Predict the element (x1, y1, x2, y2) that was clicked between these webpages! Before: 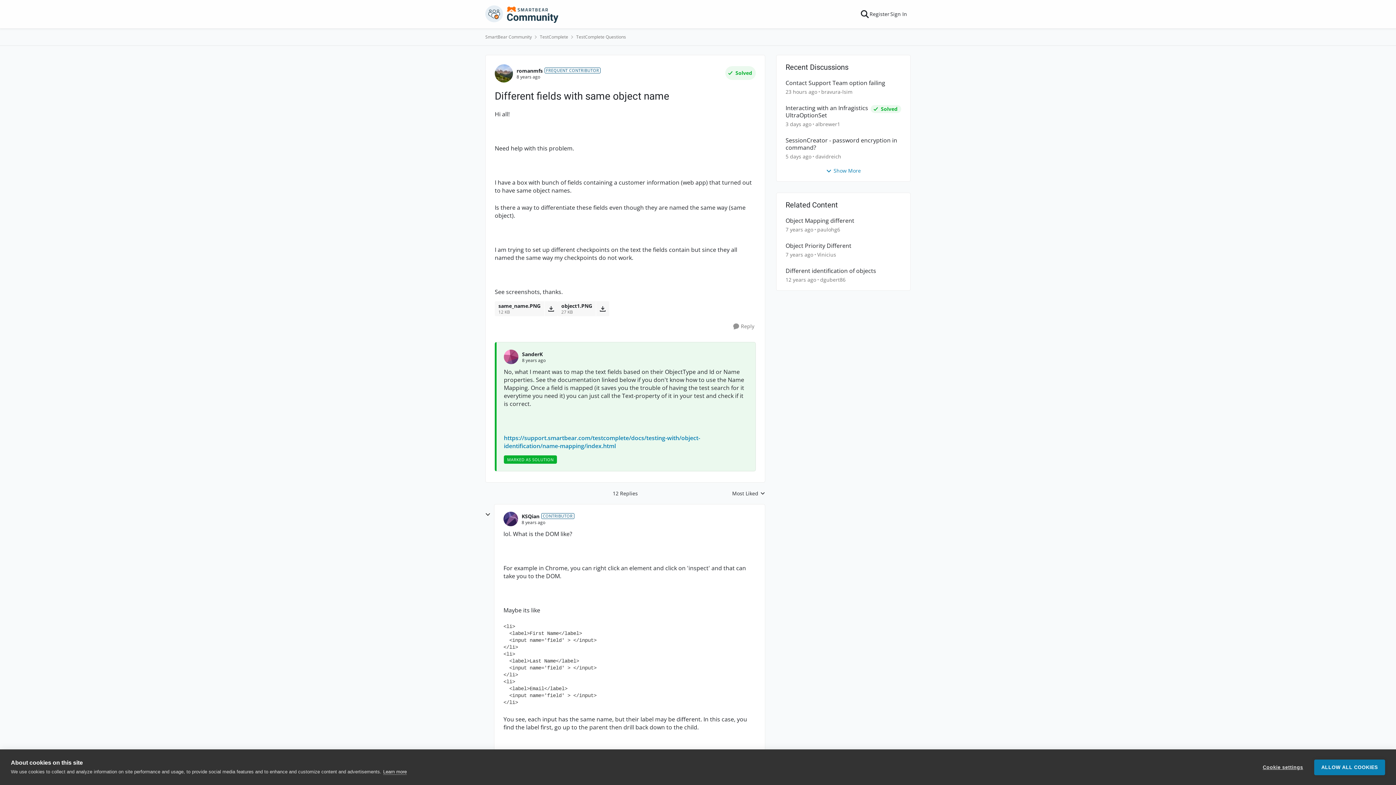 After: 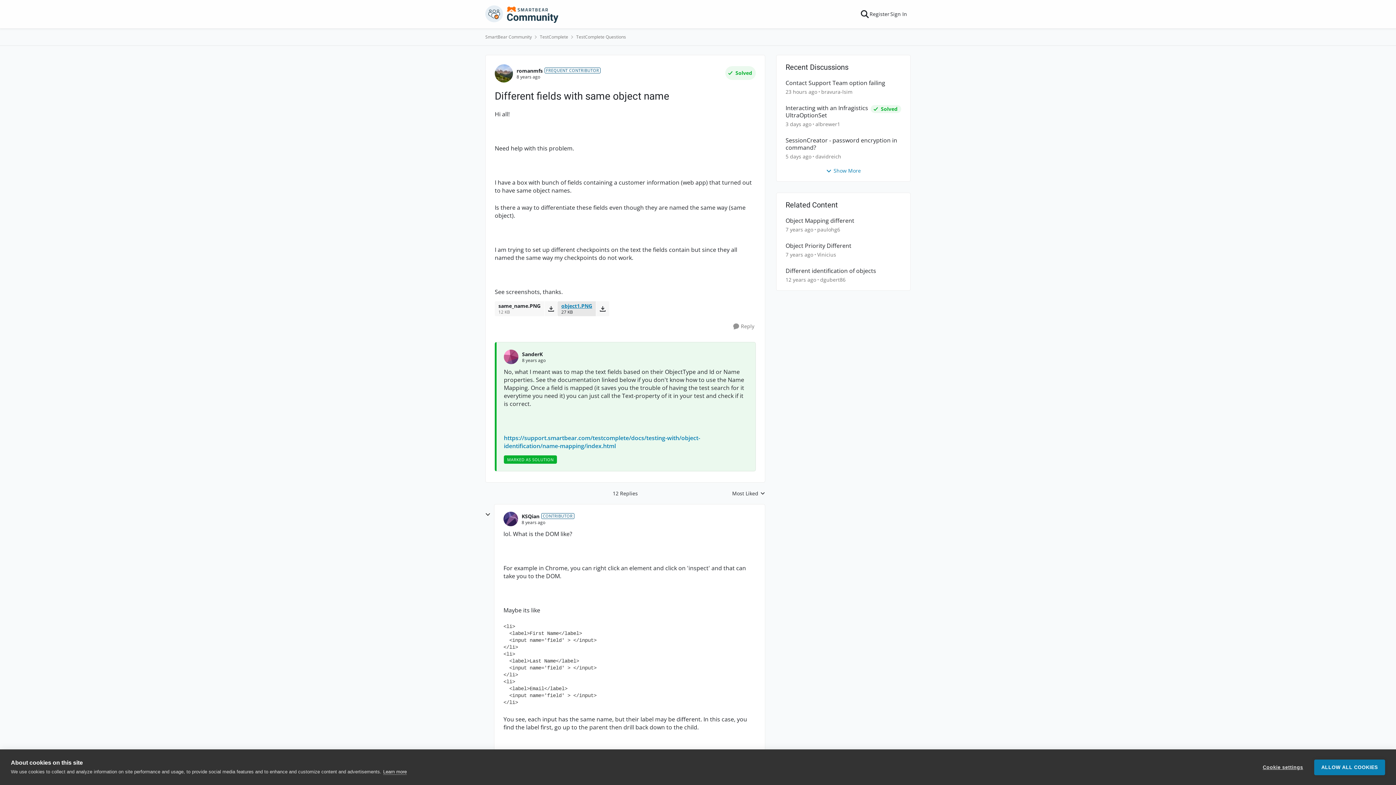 Action: bbox: (557, 301, 596, 316) label: object1.PNG
27 KB